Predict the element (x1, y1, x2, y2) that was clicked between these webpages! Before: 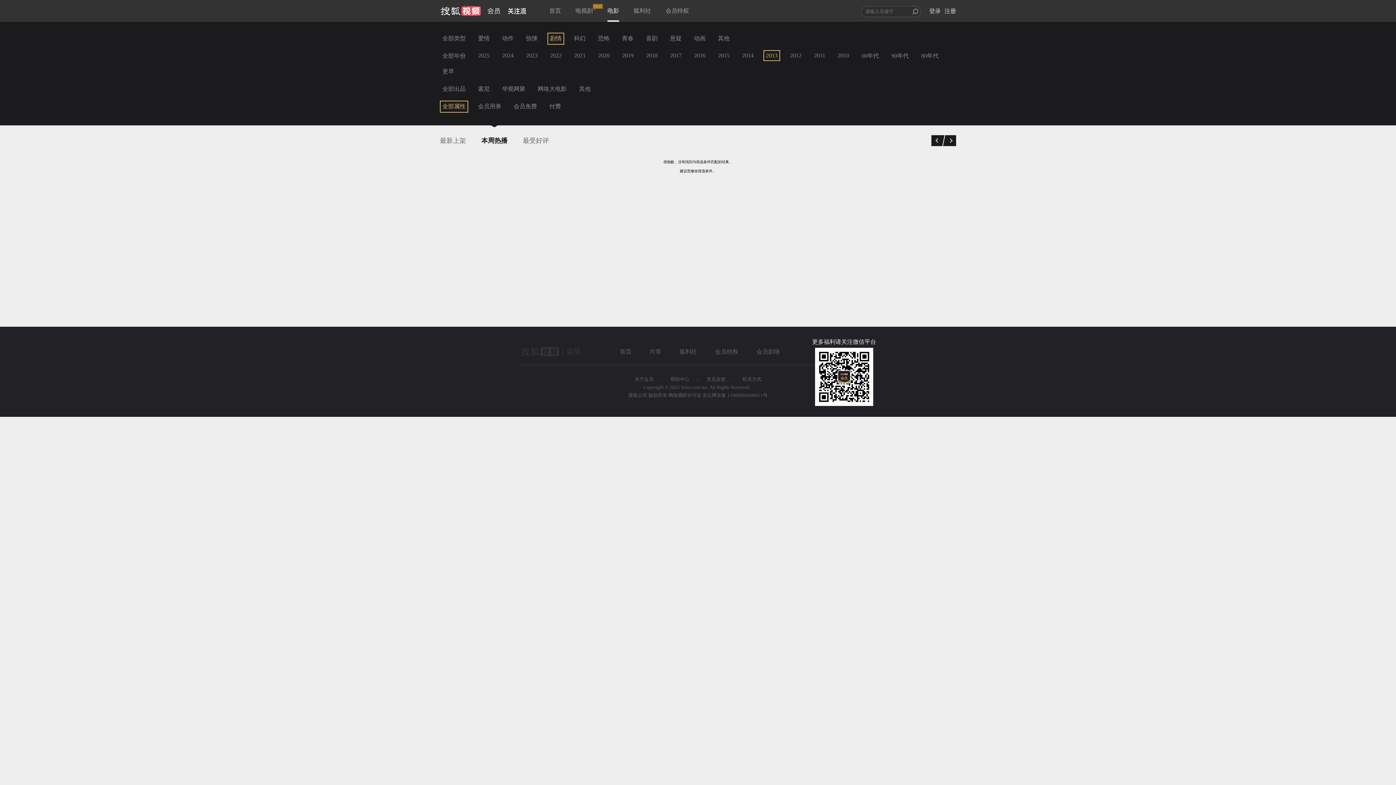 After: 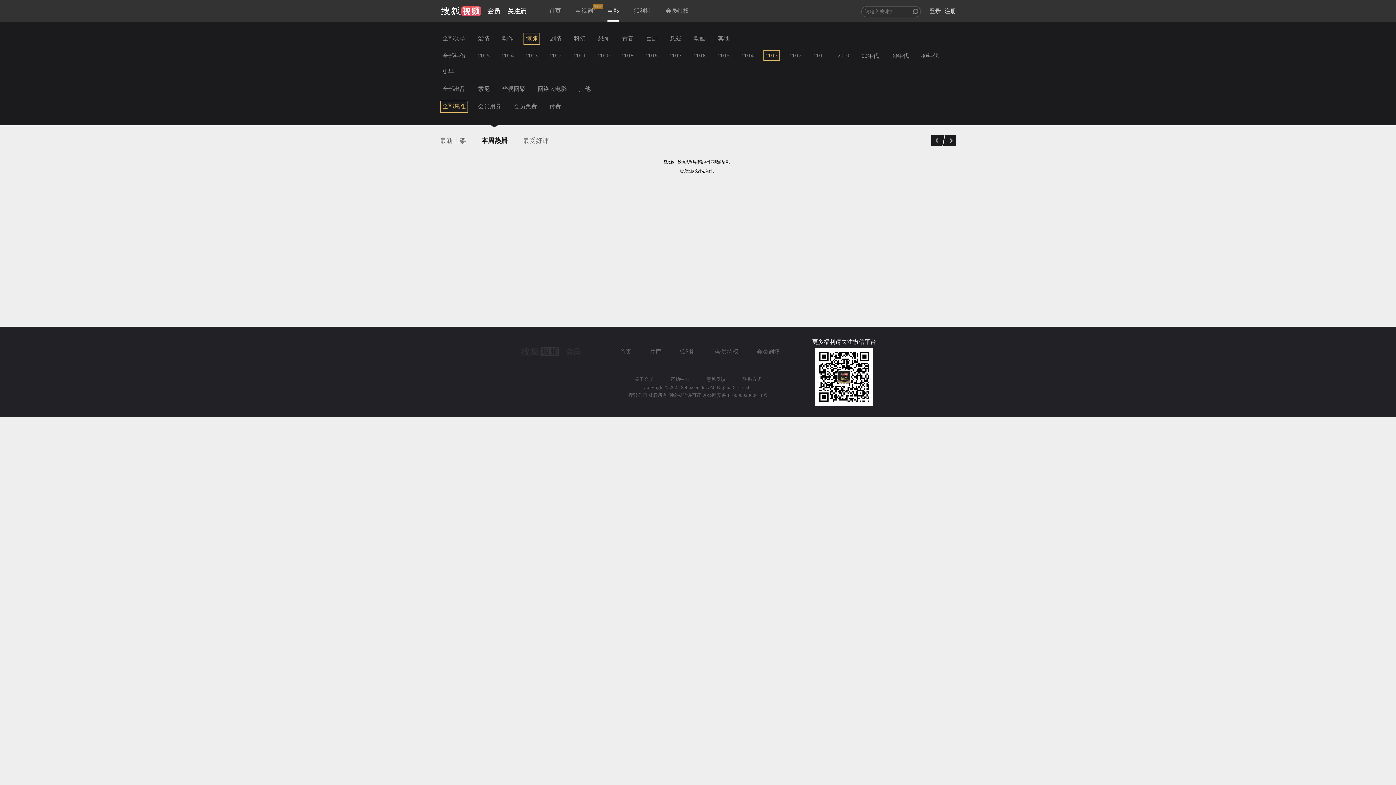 Action: bbox: (523, 32, 540, 44) label: 惊悚